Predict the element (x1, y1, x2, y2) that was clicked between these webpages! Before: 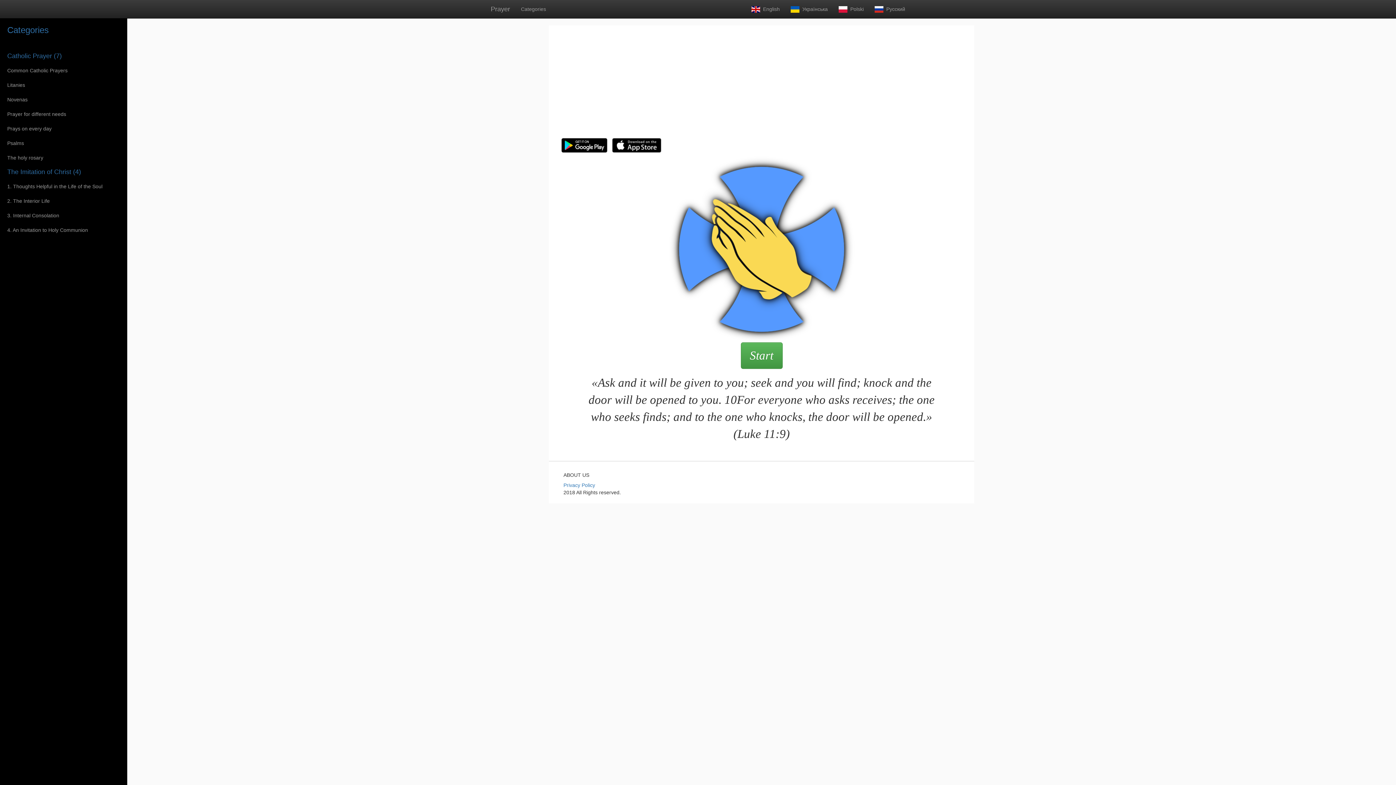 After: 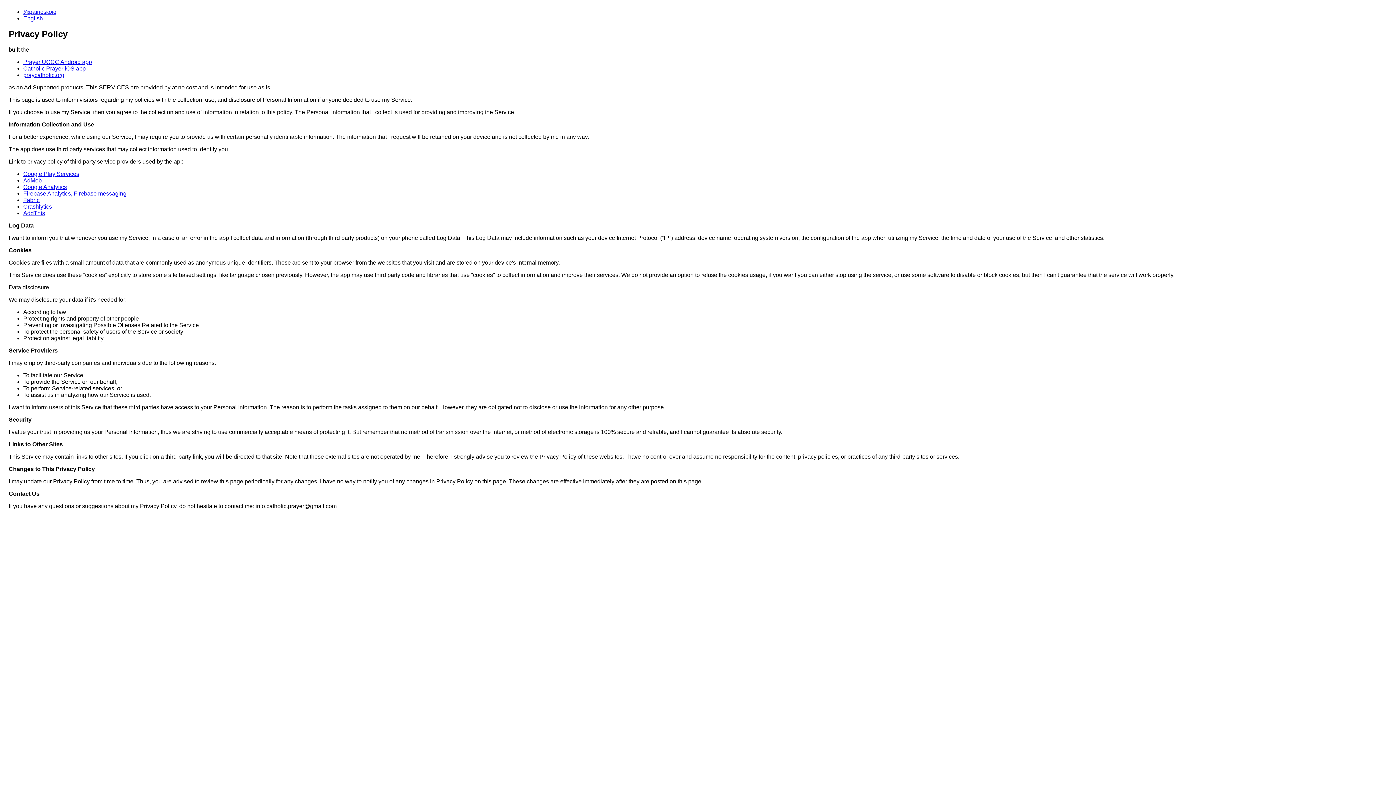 Action: label: Privacy Policy bbox: (563, 482, 595, 488)